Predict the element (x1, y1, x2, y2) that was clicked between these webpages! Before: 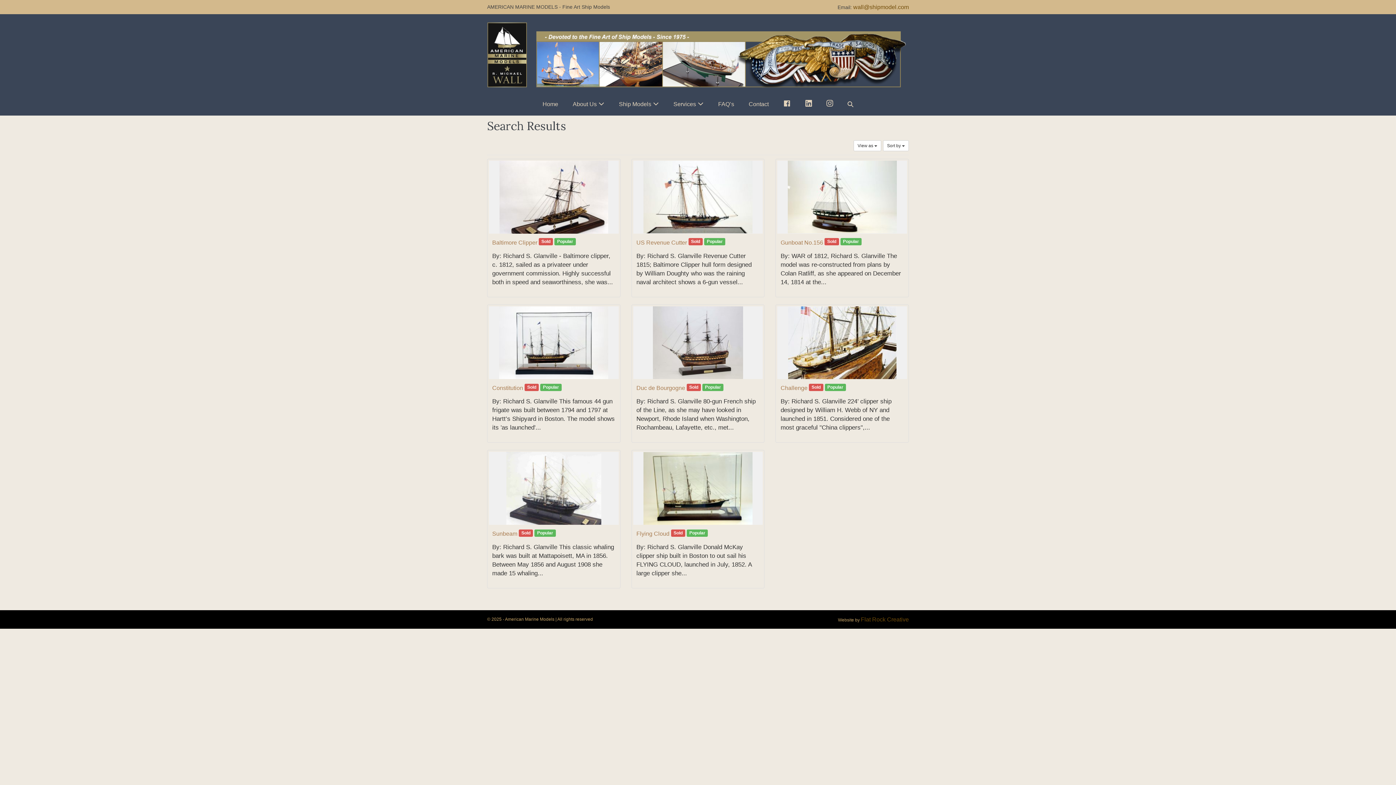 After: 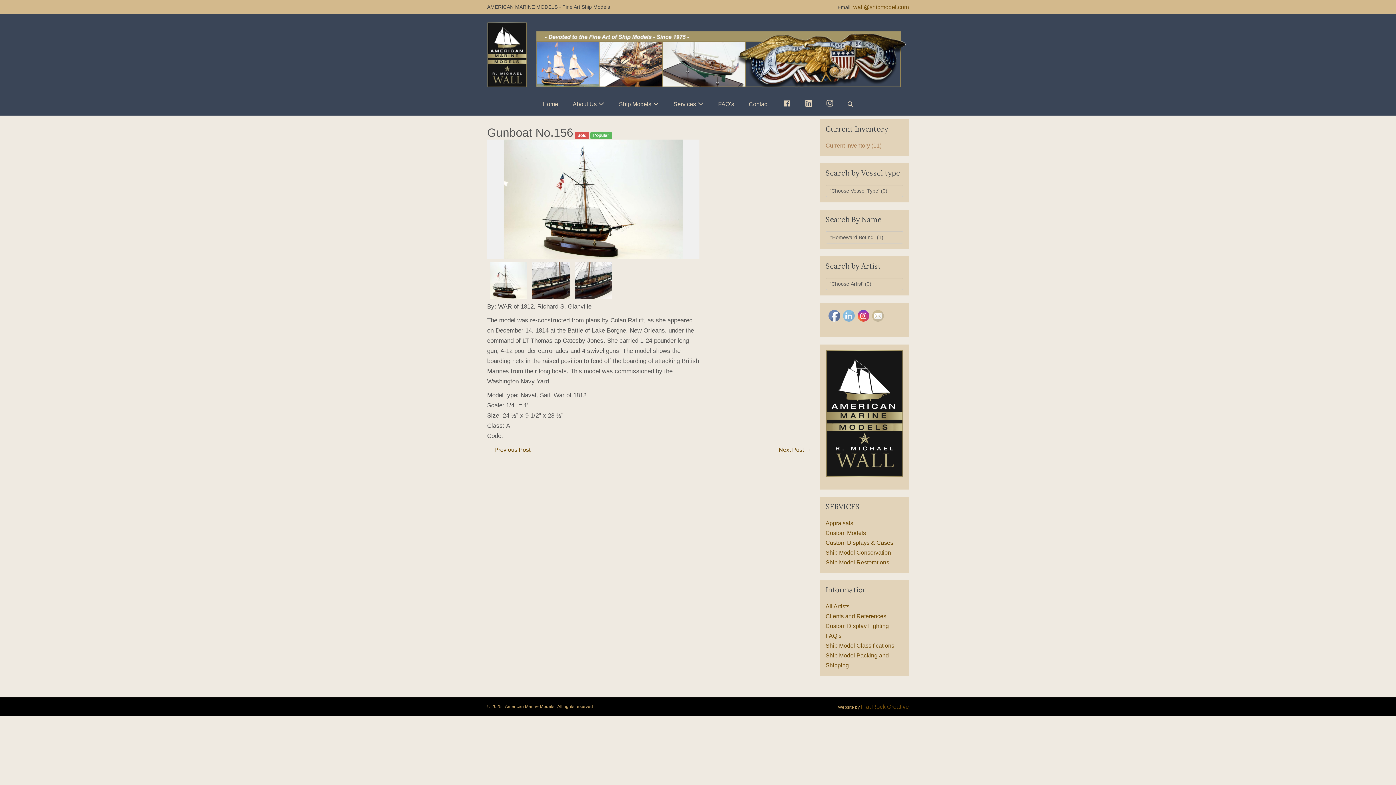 Action: bbox: (777, 160, 907, 233)